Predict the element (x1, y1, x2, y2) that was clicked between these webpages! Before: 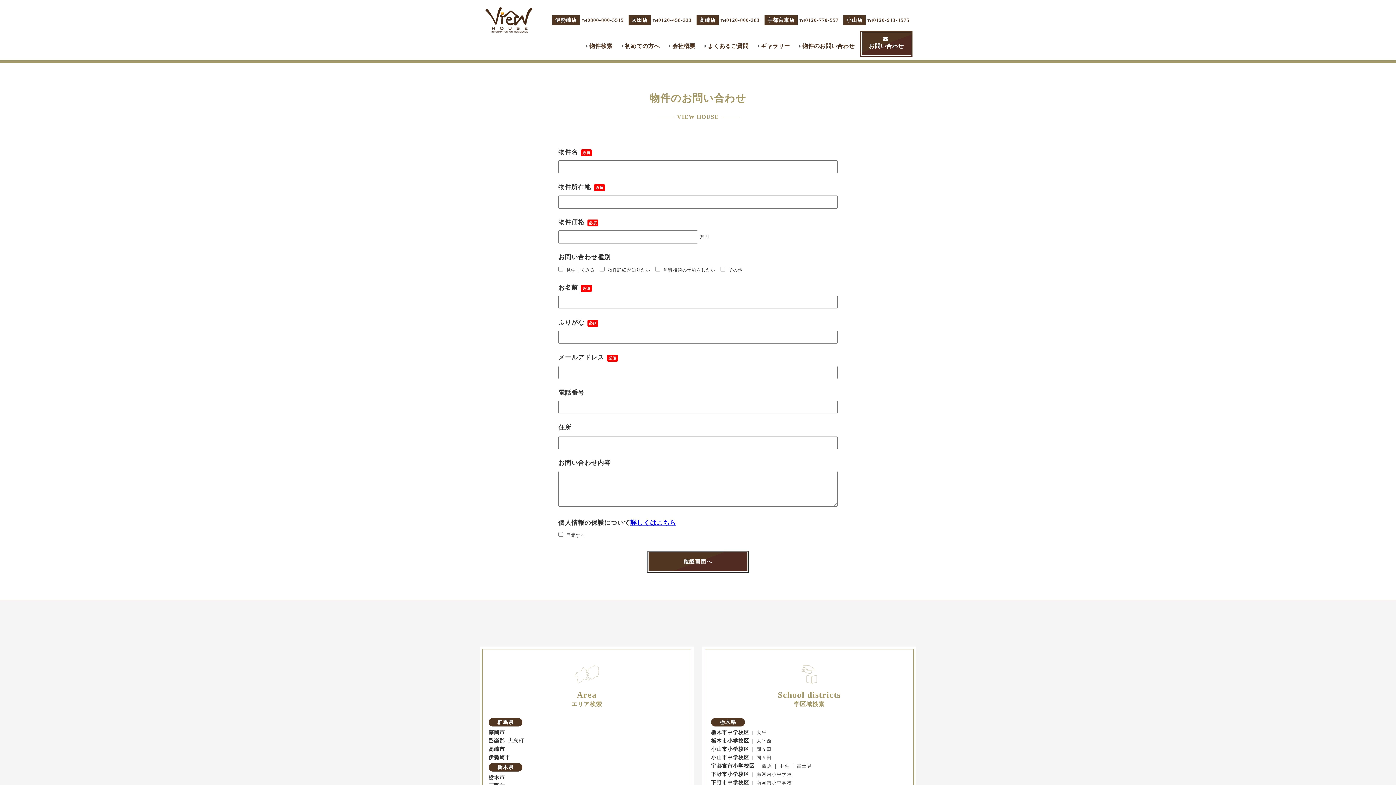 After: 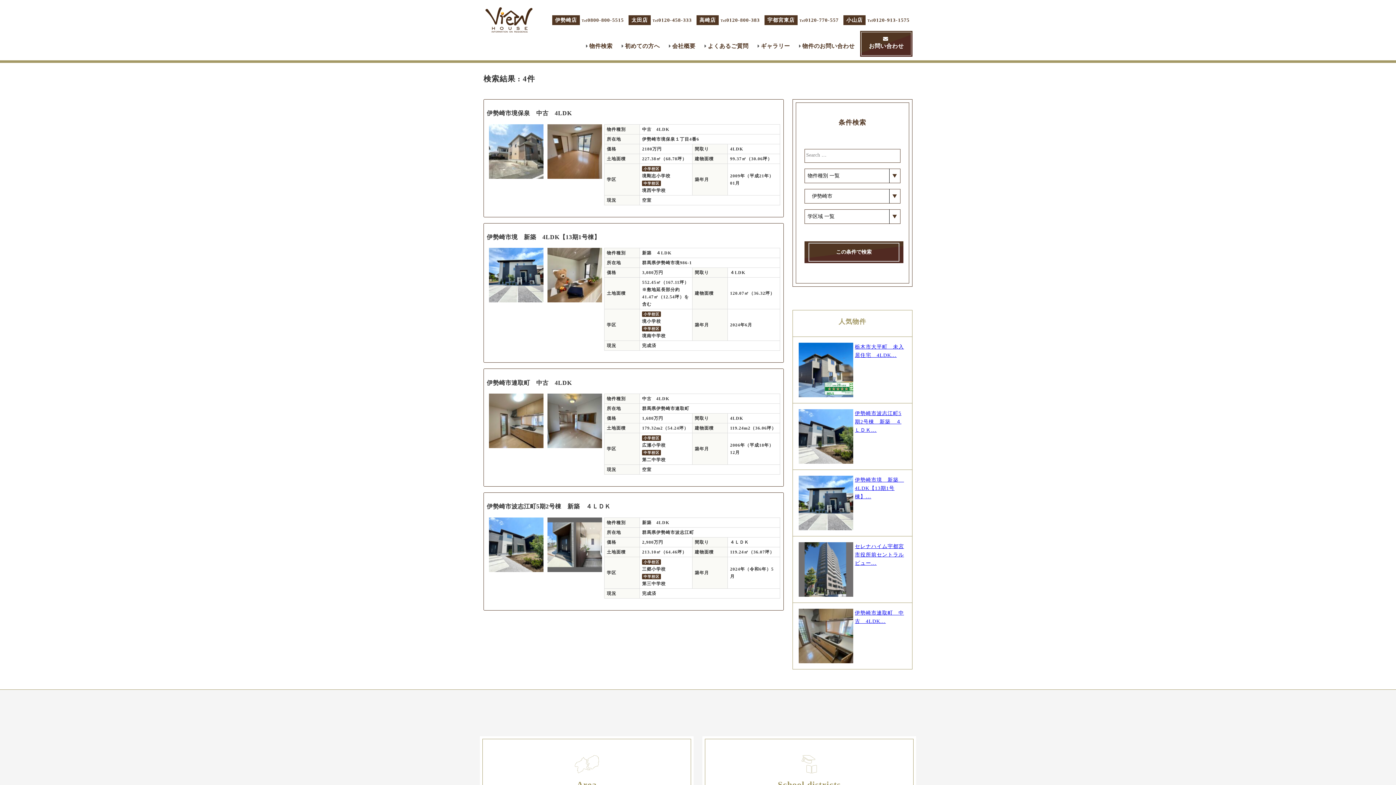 Action: bbox: (488, 755, 510, 760) label: 伊勢崎市